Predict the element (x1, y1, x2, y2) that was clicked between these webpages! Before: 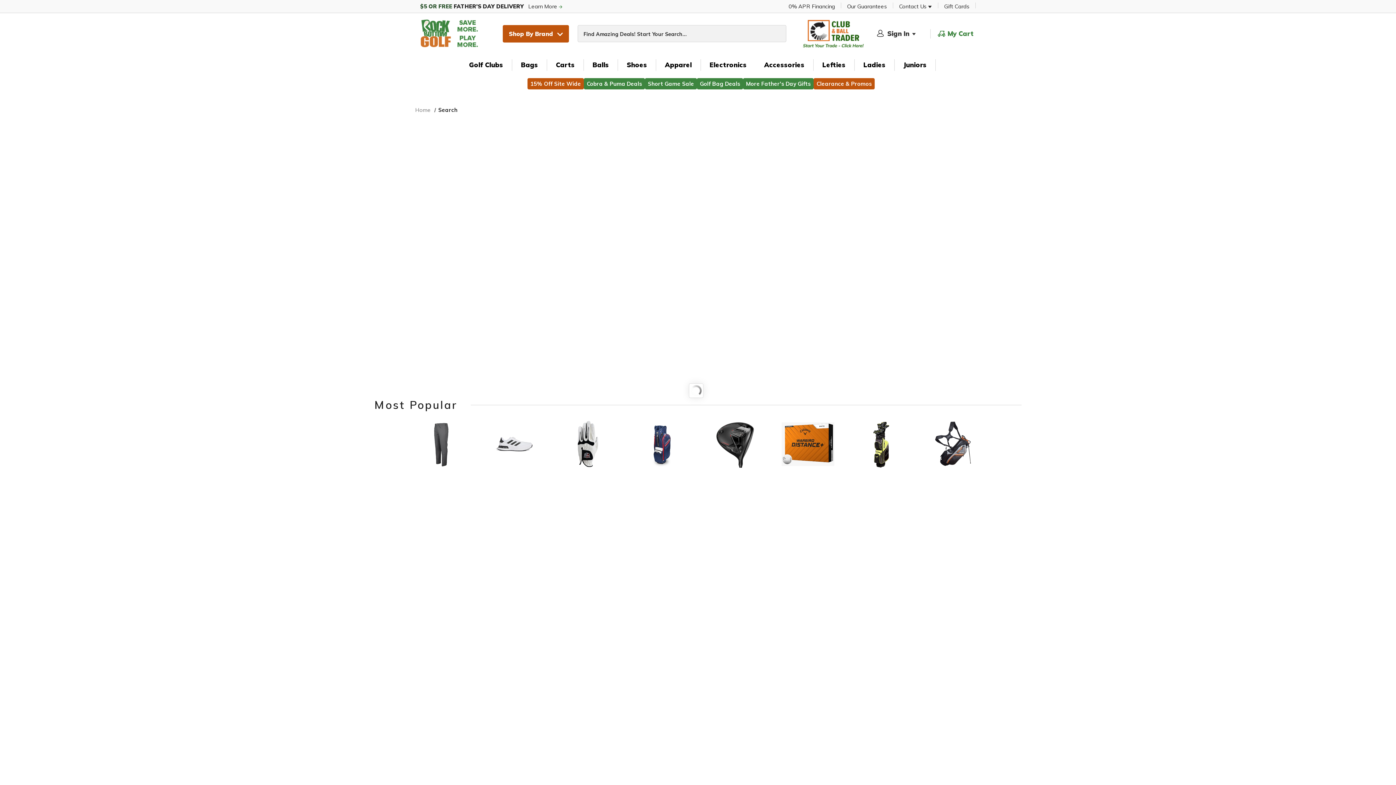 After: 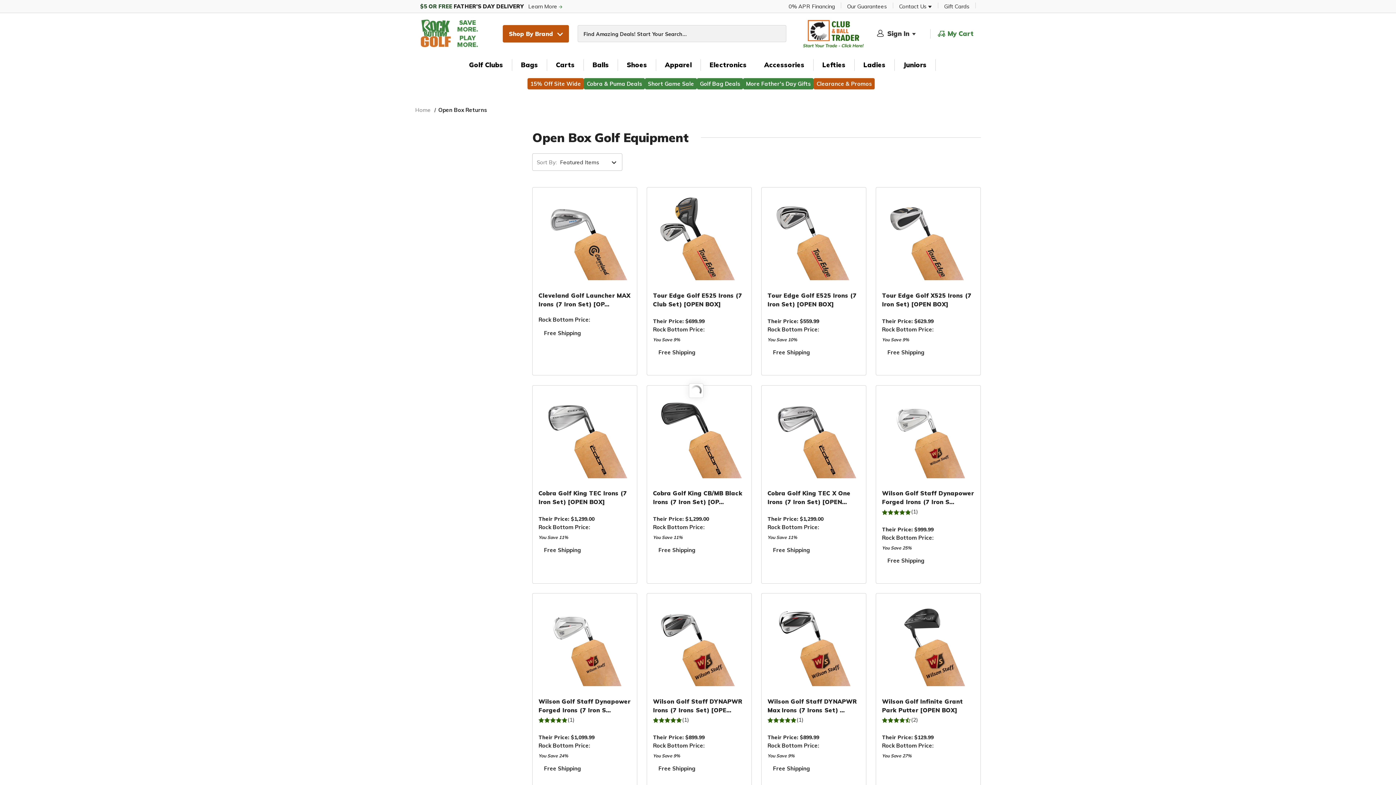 Action: bbox: (779, 549, 826, 556) label: Open Box Returns